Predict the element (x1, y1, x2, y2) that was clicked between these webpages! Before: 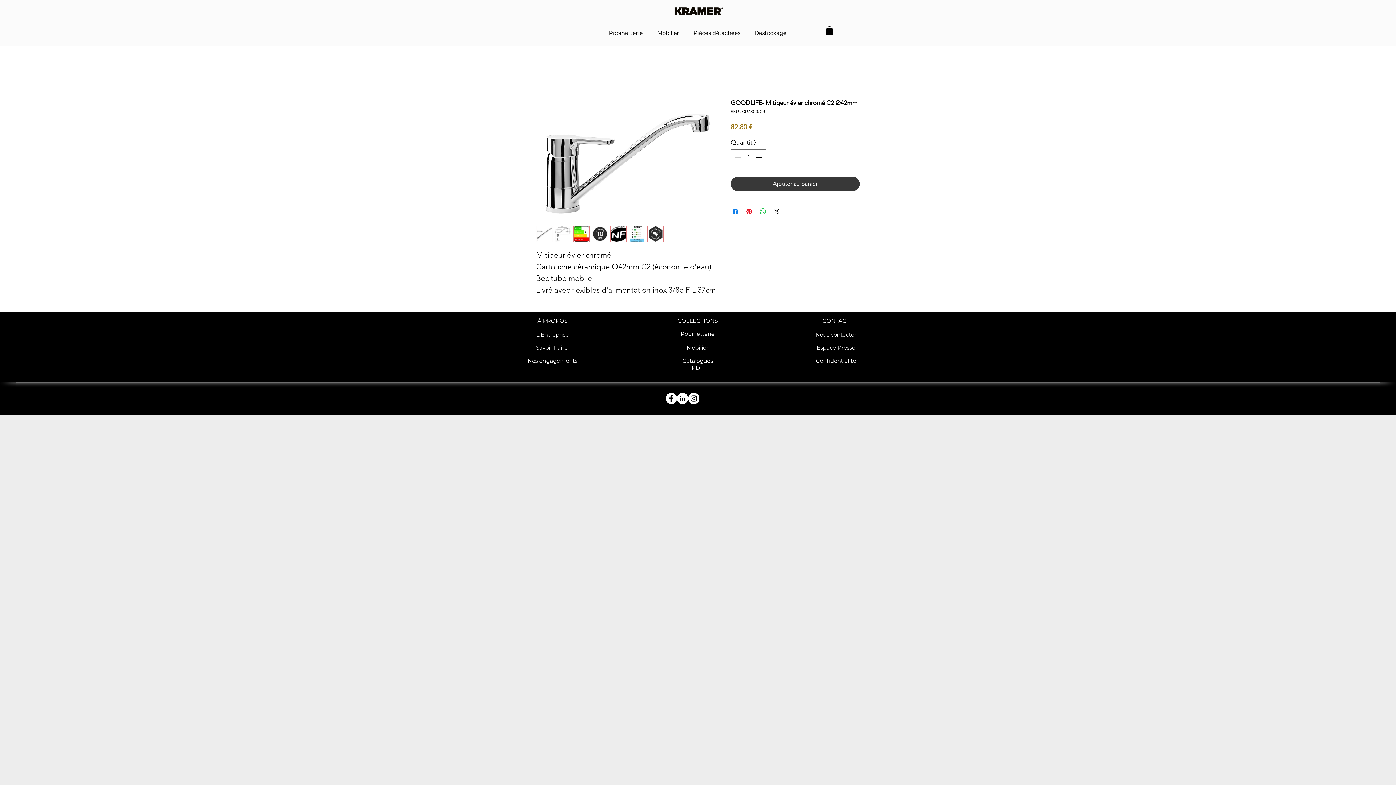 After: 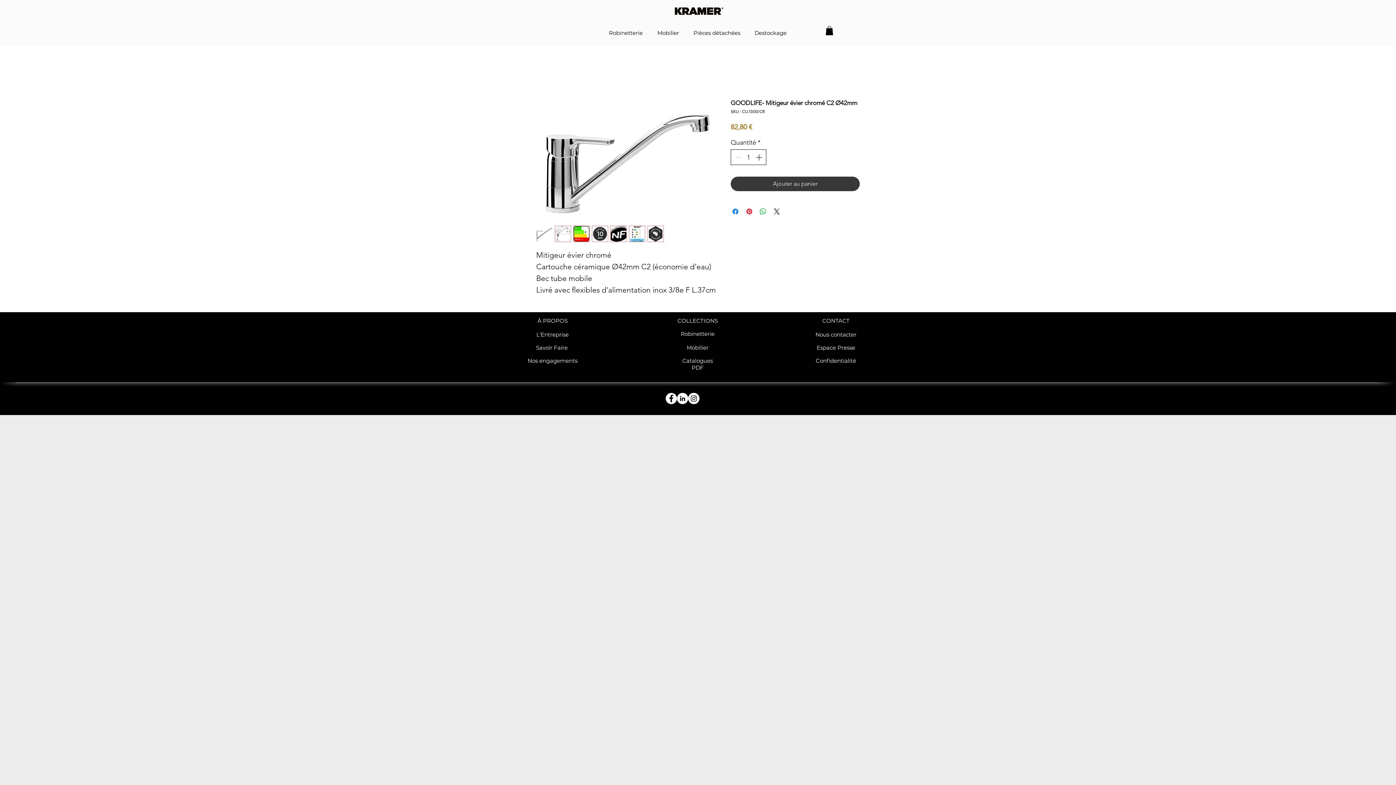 Action: bbox: (754, 149, 765, 164)